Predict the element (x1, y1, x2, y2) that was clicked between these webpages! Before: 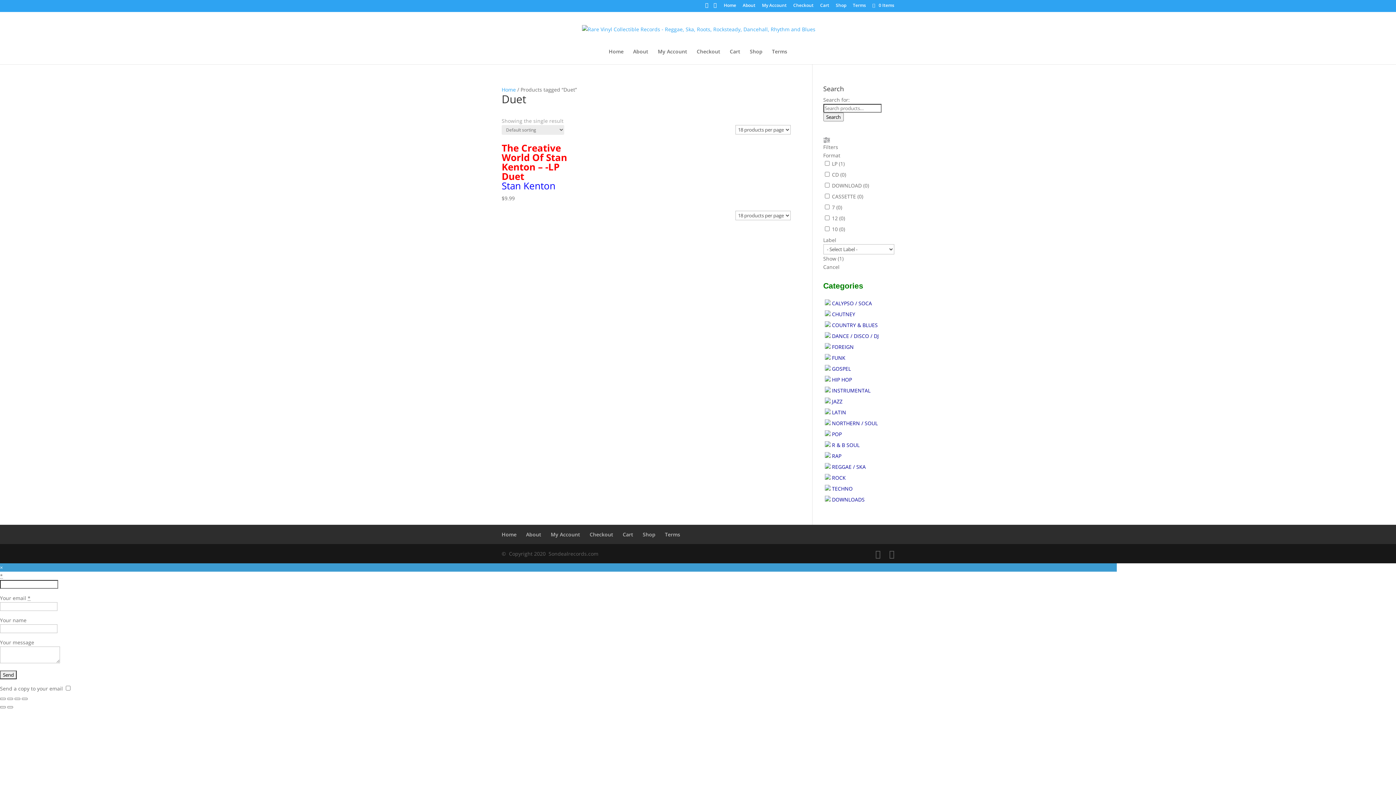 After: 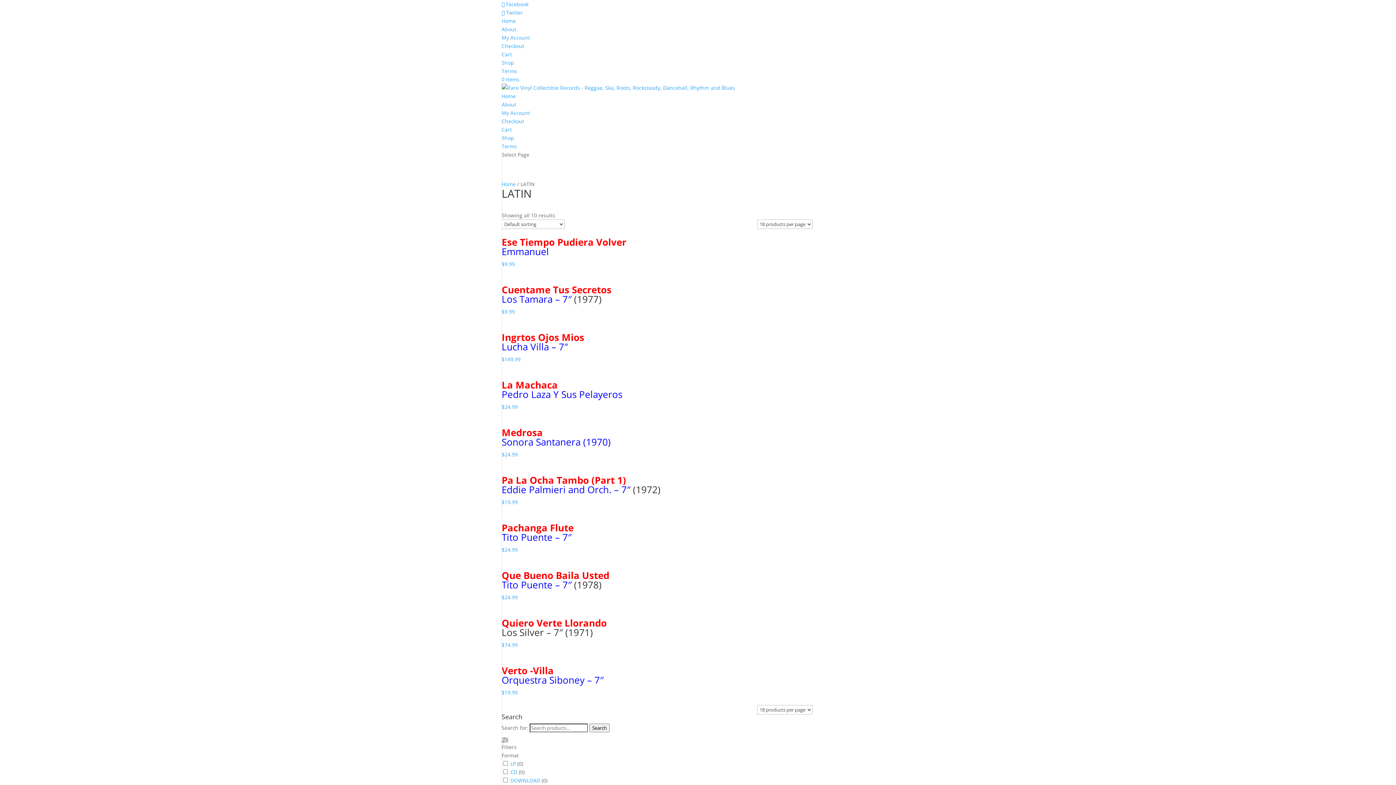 Action: label: LATIN bbox: (832, 409, 846, 416)